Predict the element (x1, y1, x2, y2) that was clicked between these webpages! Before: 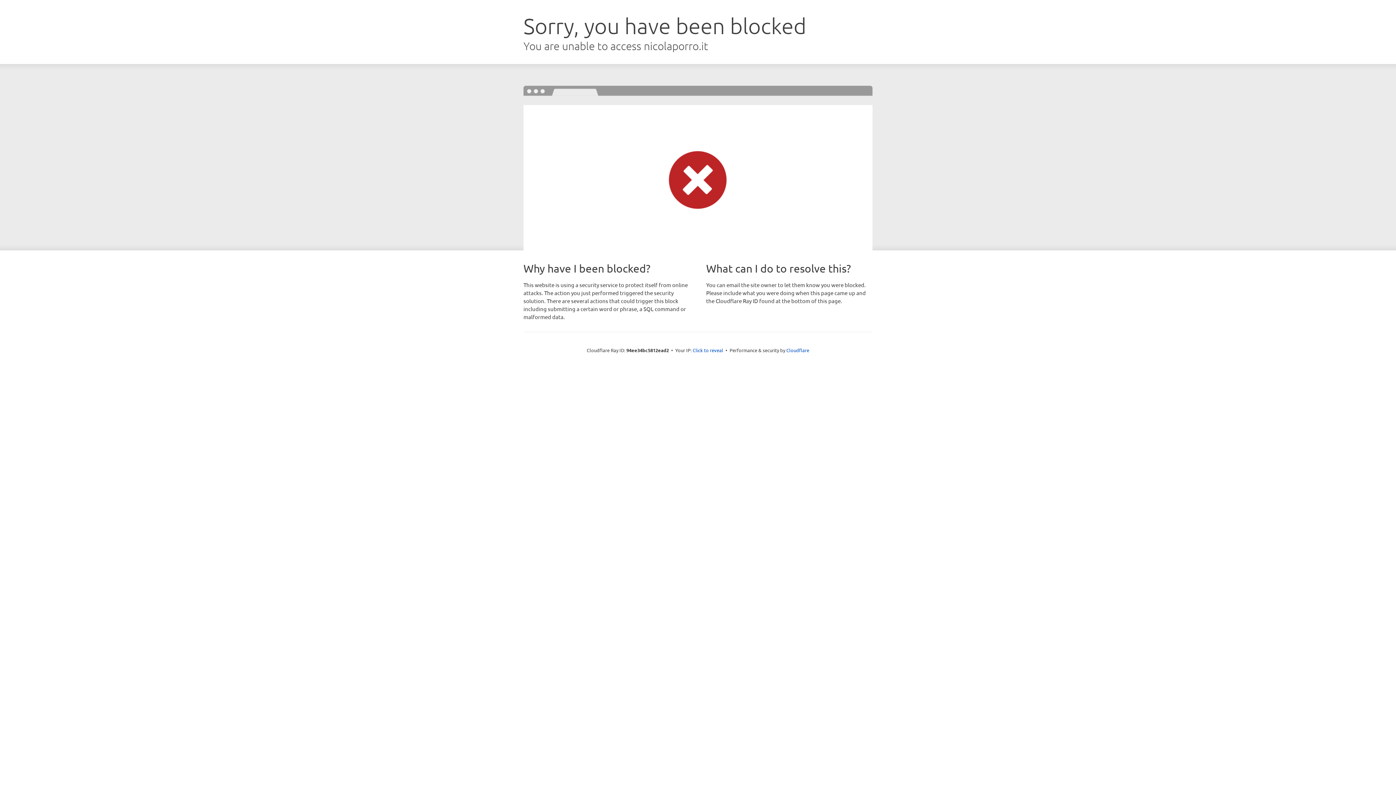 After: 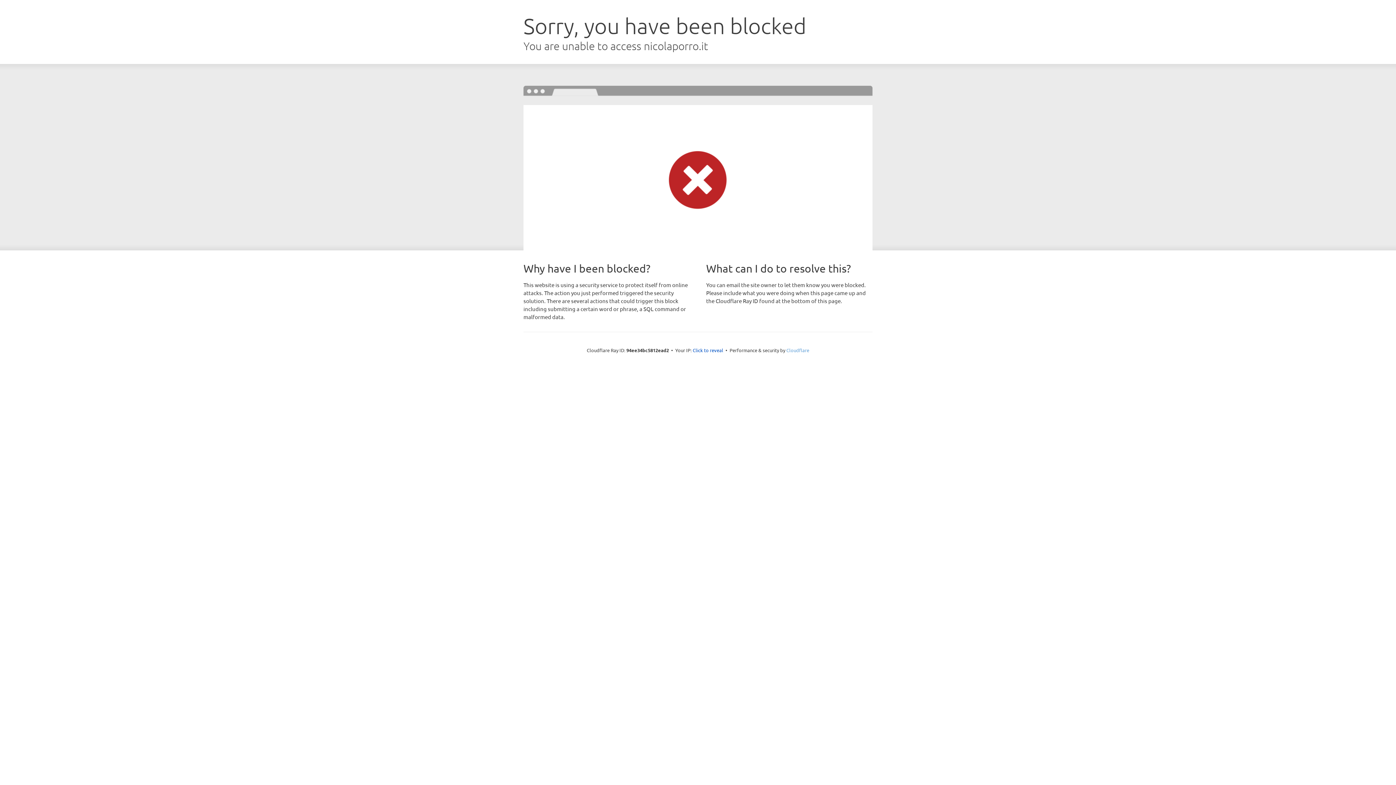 Action: bbox: (786, 347, 809, 353) label: Cloudflare